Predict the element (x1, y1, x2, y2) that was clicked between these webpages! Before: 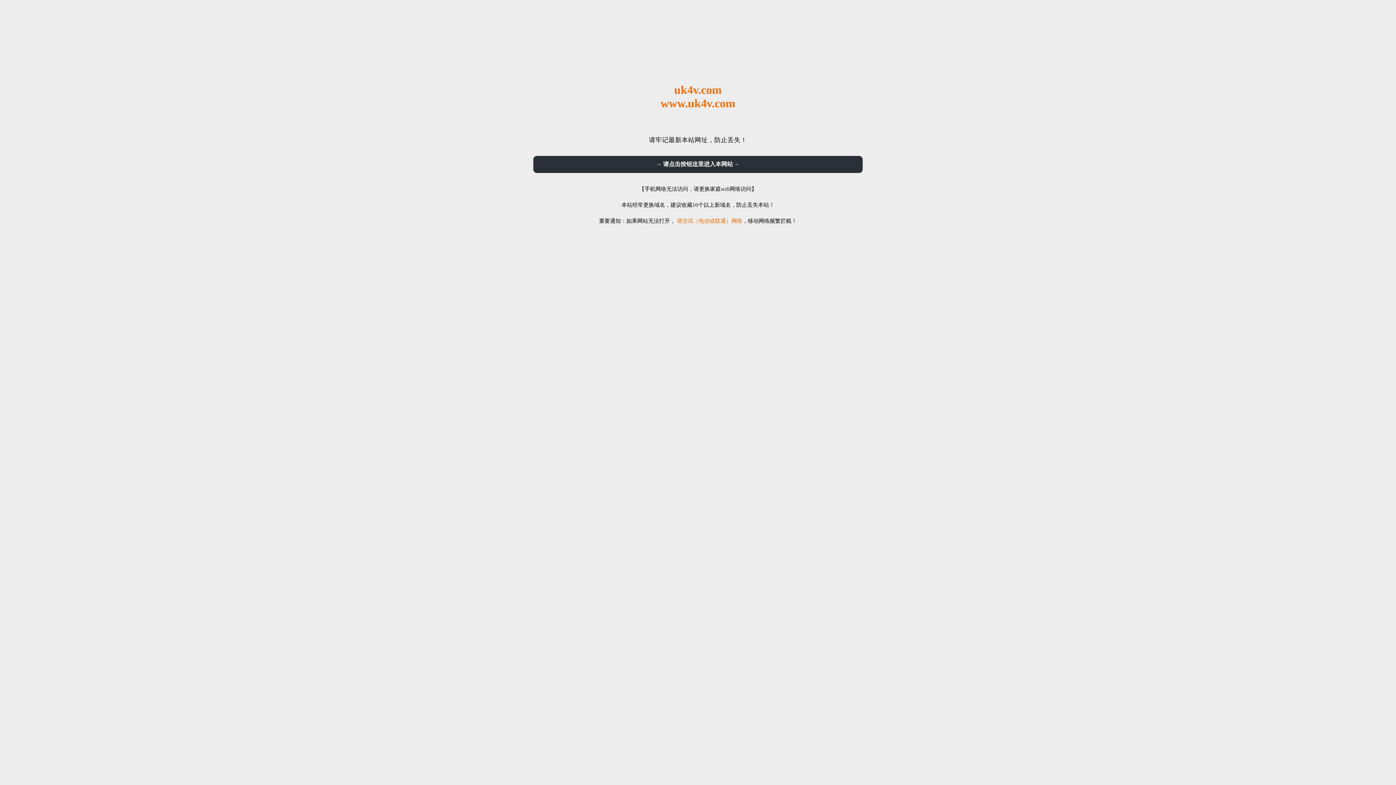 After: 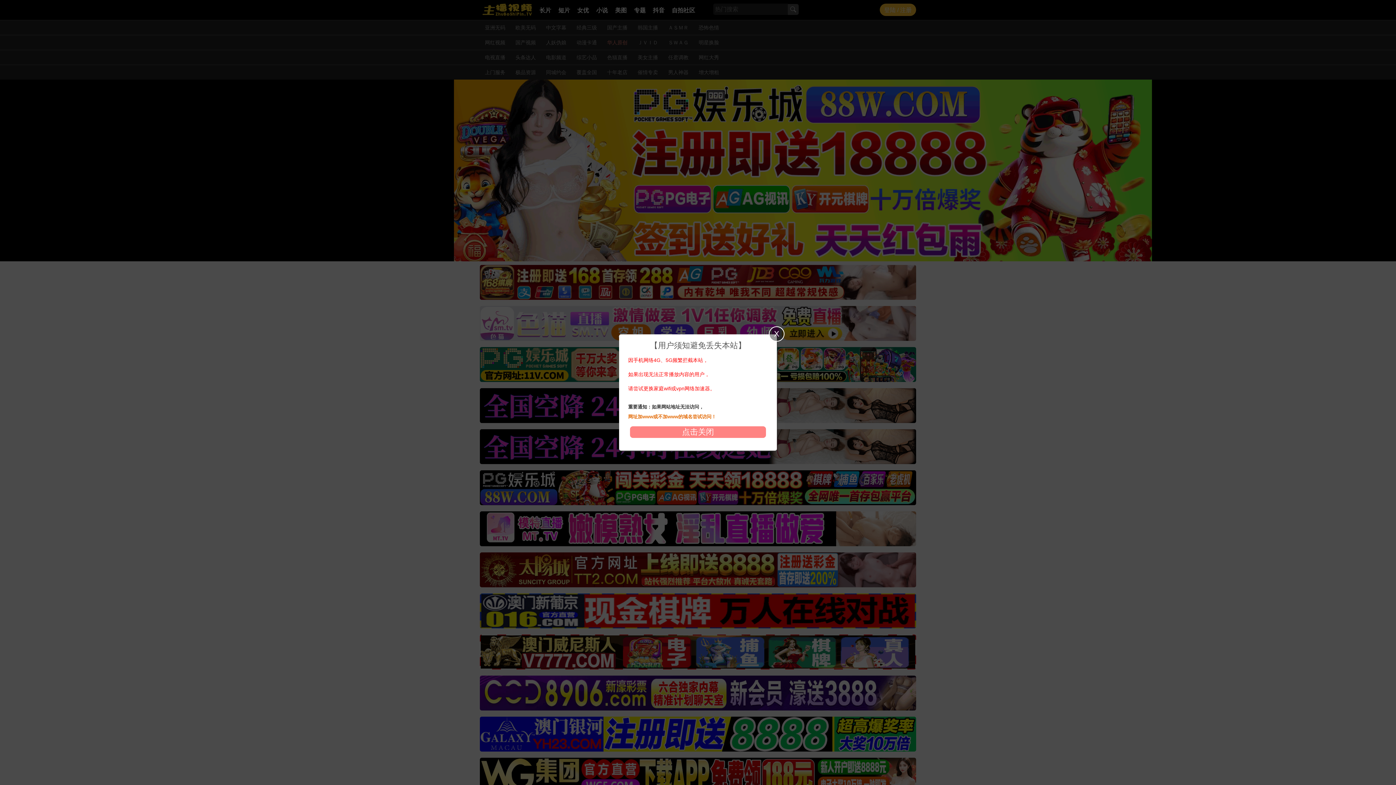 Action: label: → 请点击按钮这里进入本网站 ← bbox: (533, 156, 862, 173)